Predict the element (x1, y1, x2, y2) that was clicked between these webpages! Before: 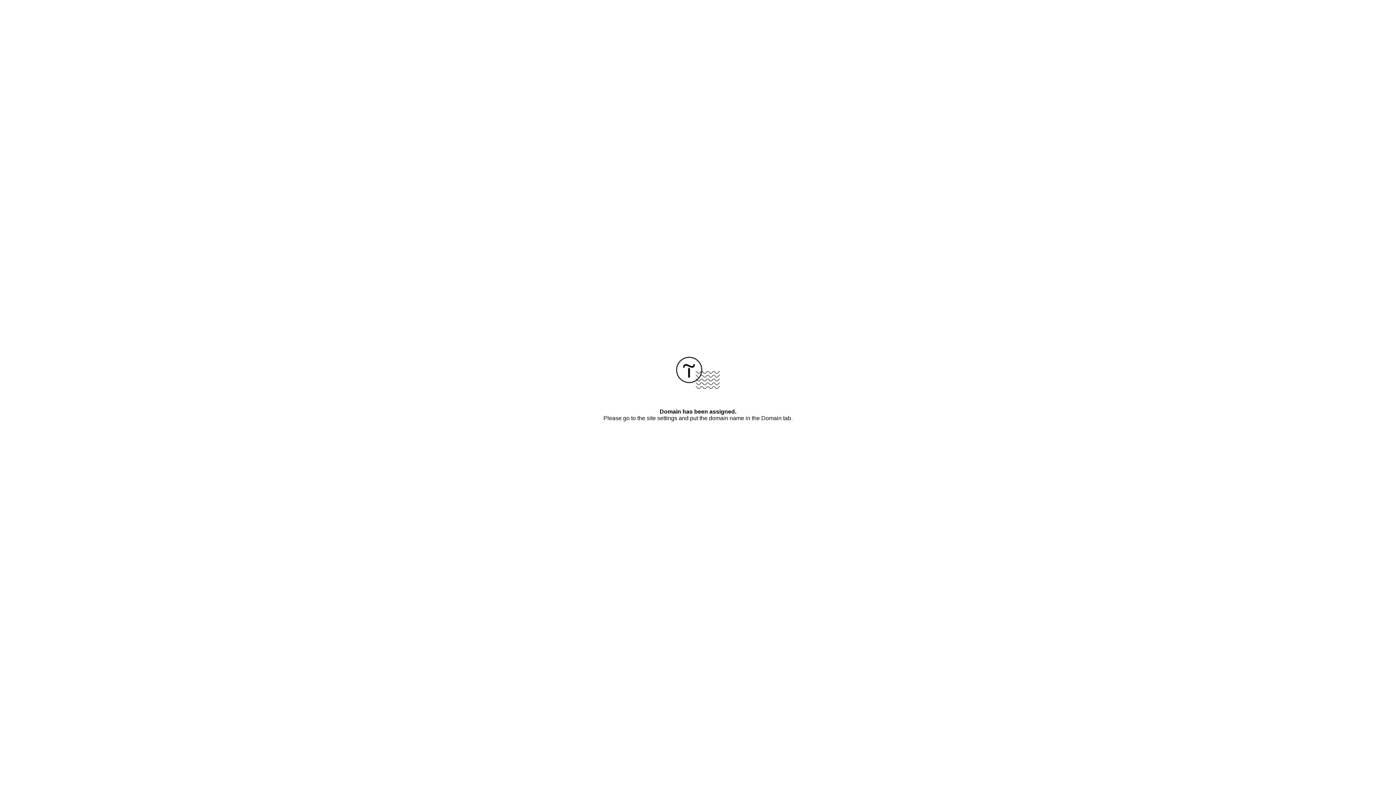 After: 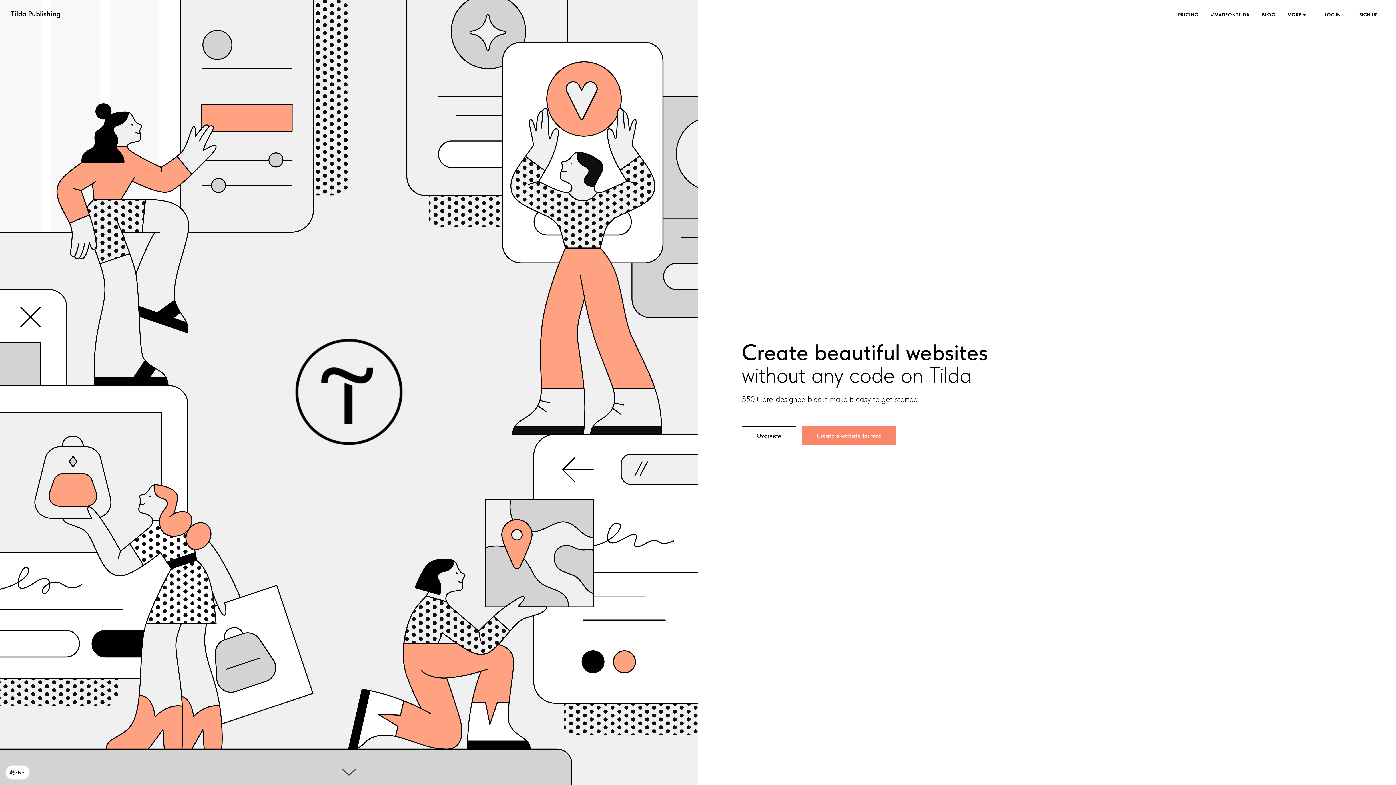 Action: bbox: (676, 384, 720, 390)